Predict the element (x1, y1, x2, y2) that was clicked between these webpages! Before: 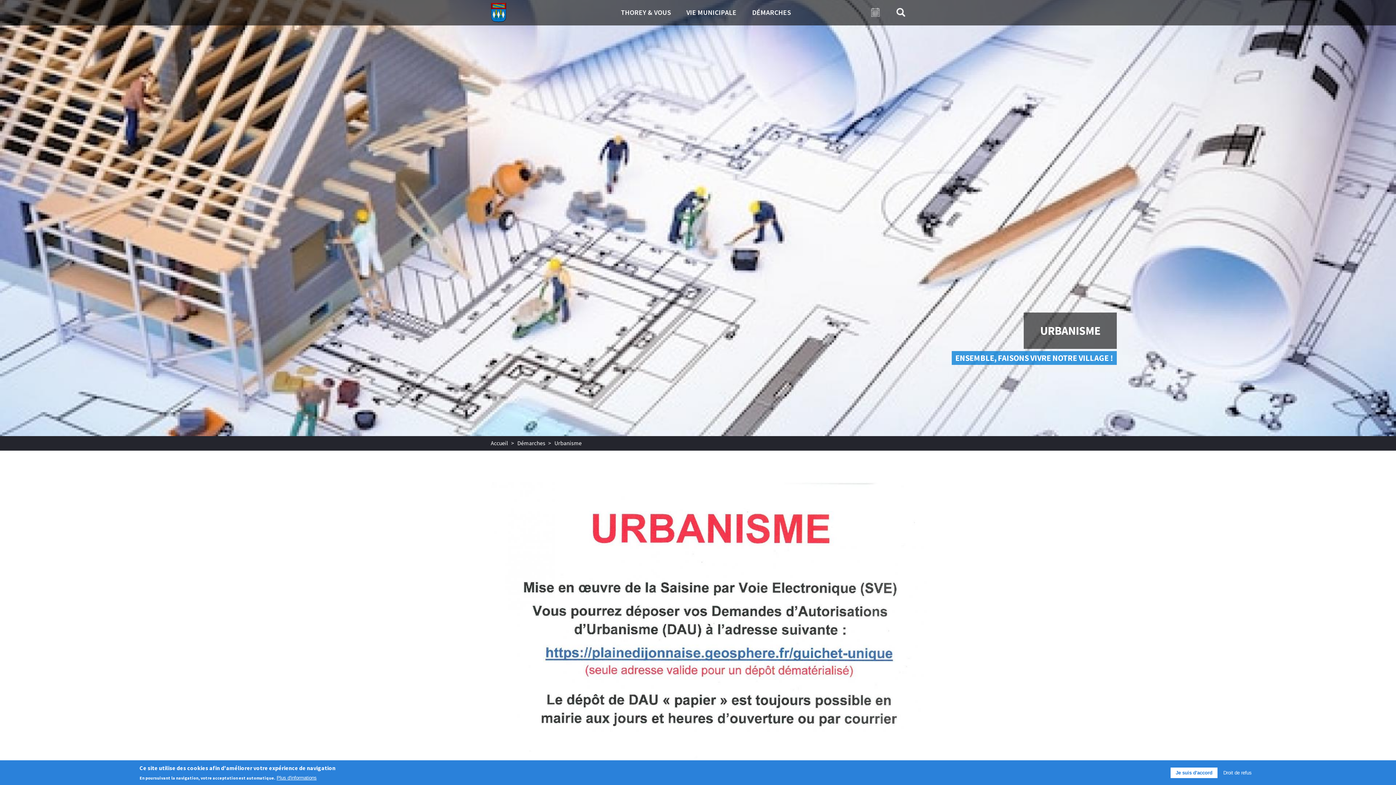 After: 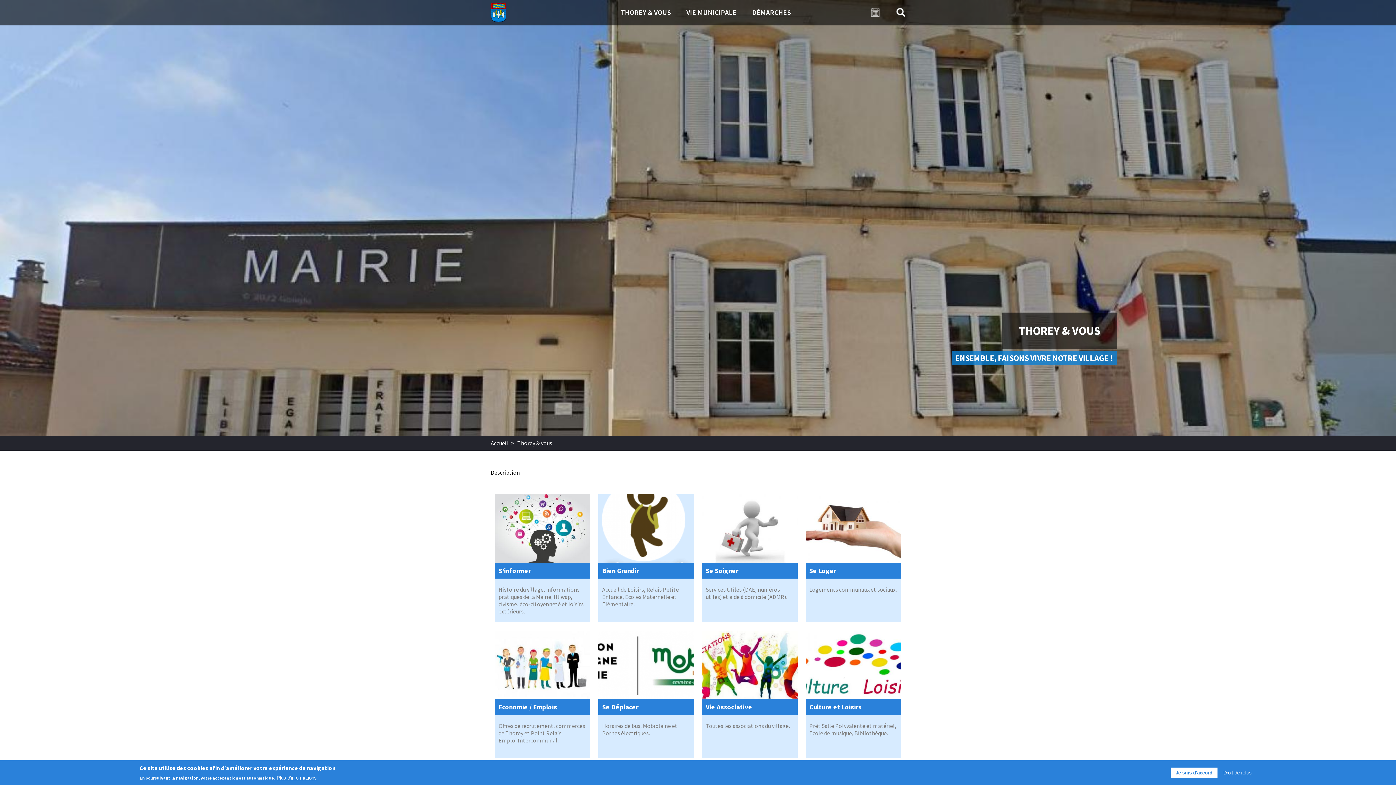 Action: bbox: (613, 0, 678, 25) label: THOREY & VOUS